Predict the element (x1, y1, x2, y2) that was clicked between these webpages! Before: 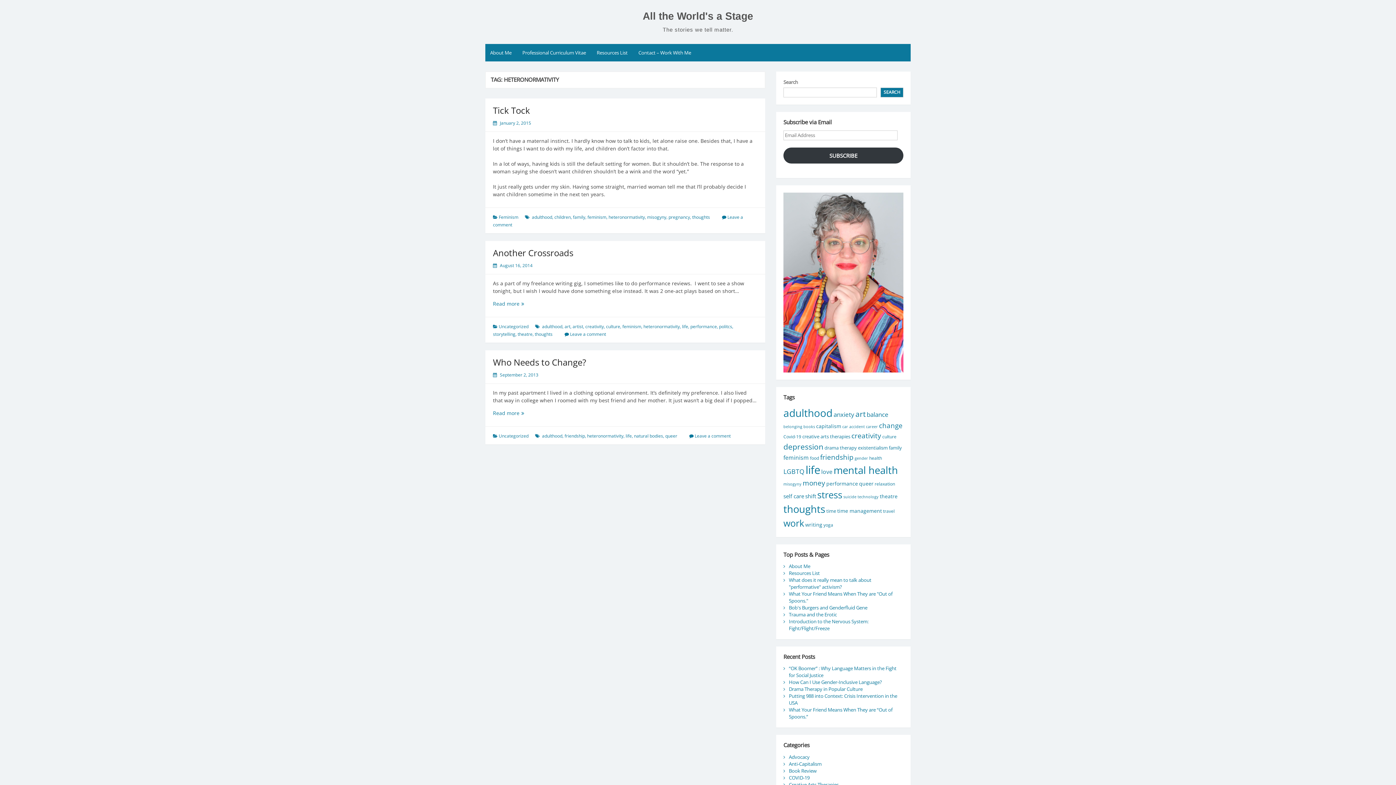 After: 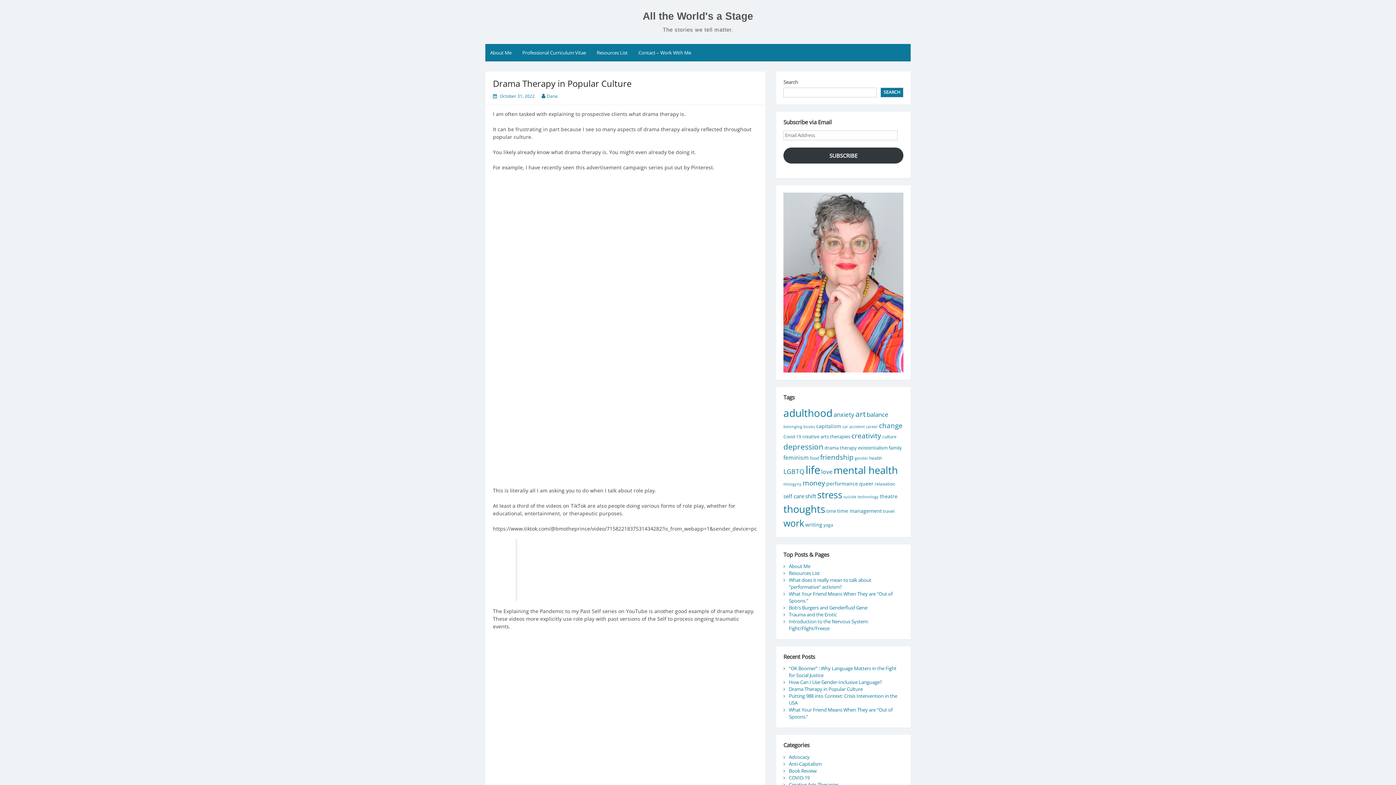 Action: bbox: (789, 686, 862, 692) label: Drama Therapy in Popular Culture